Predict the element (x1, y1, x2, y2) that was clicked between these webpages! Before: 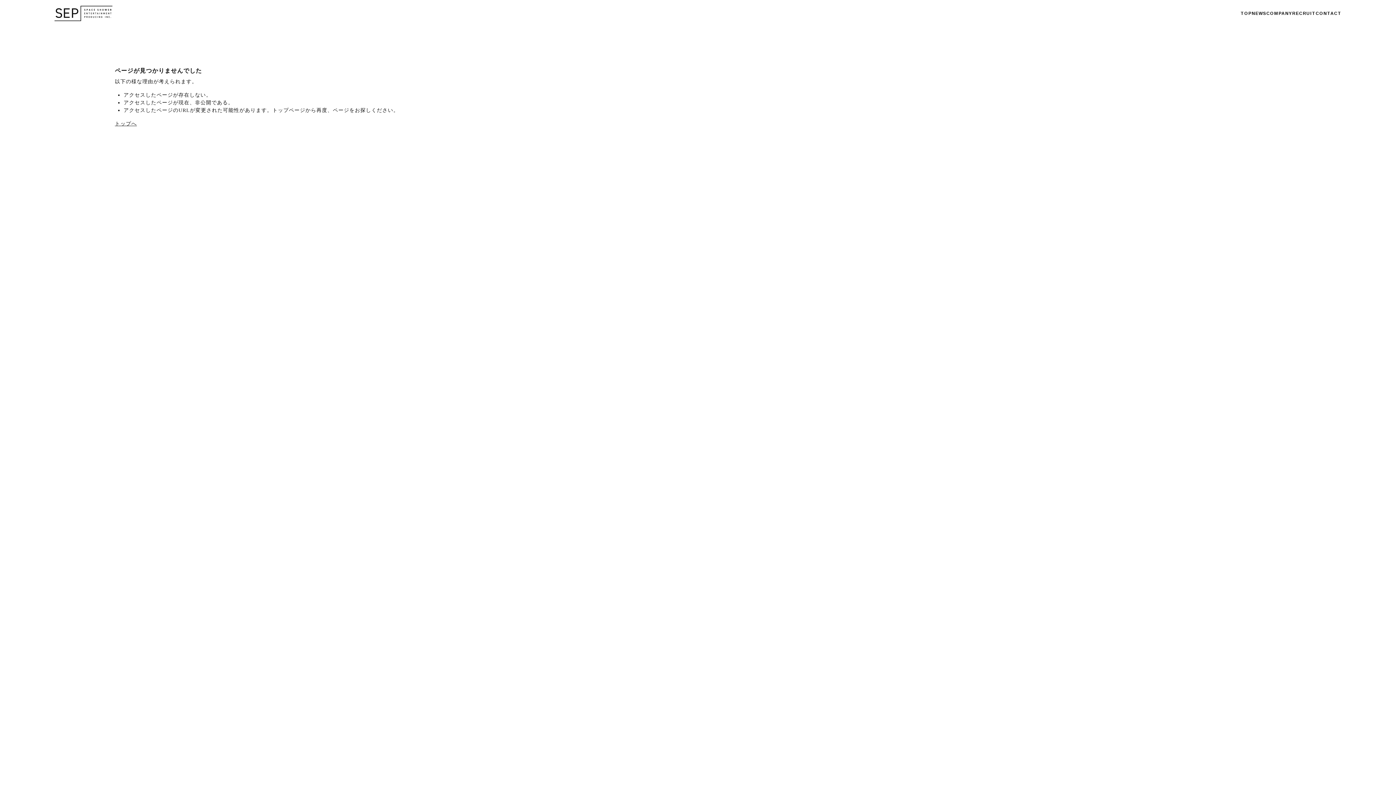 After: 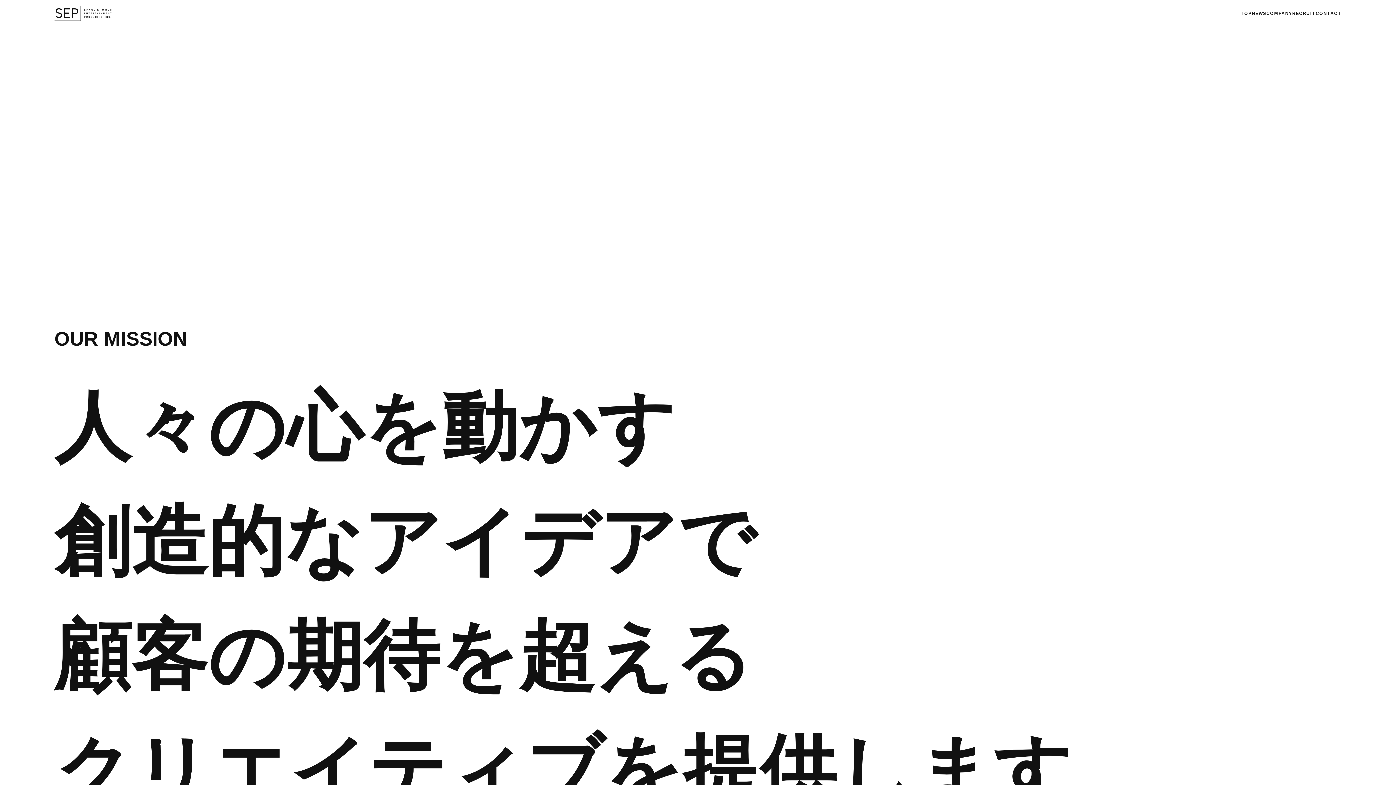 Action: label: COMPANY bbox: (1266, 11, 1292, 15)